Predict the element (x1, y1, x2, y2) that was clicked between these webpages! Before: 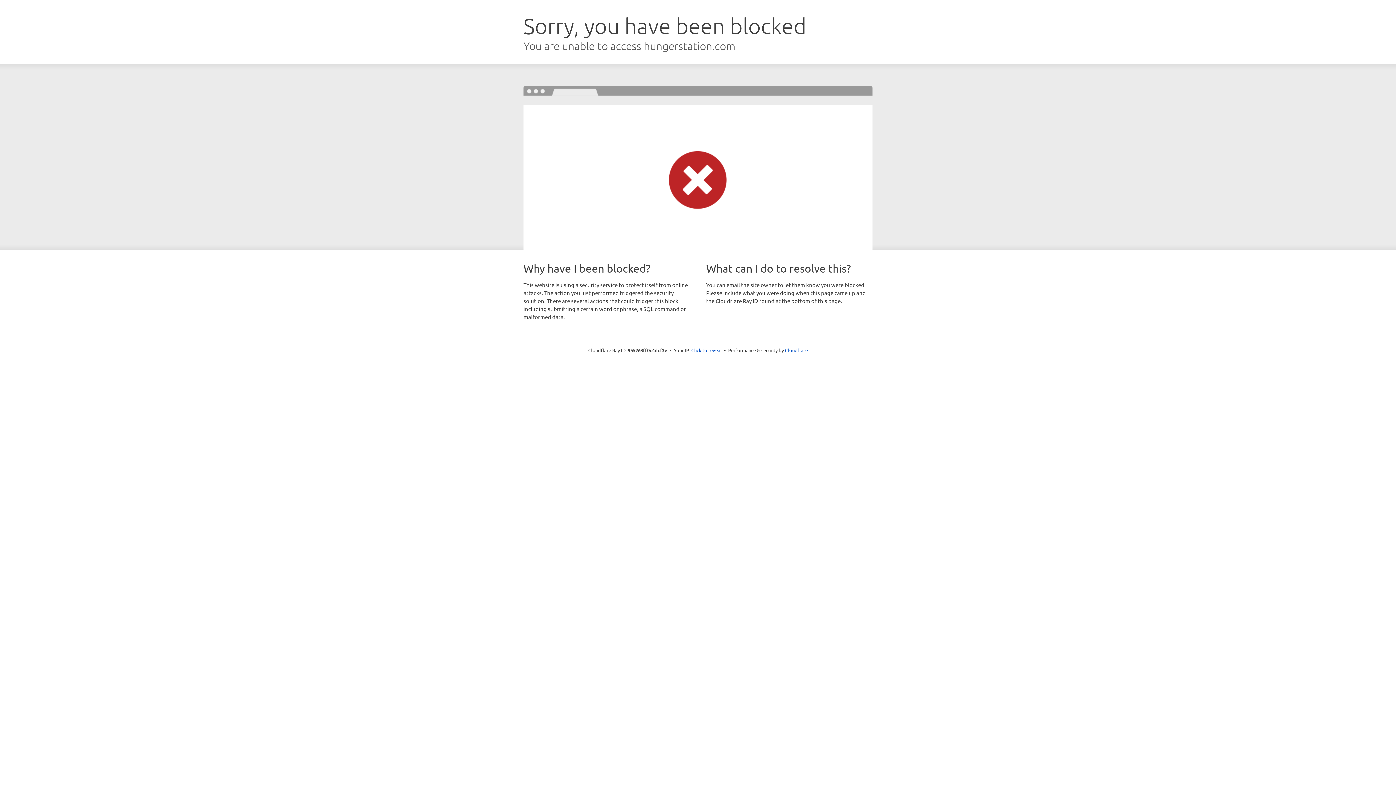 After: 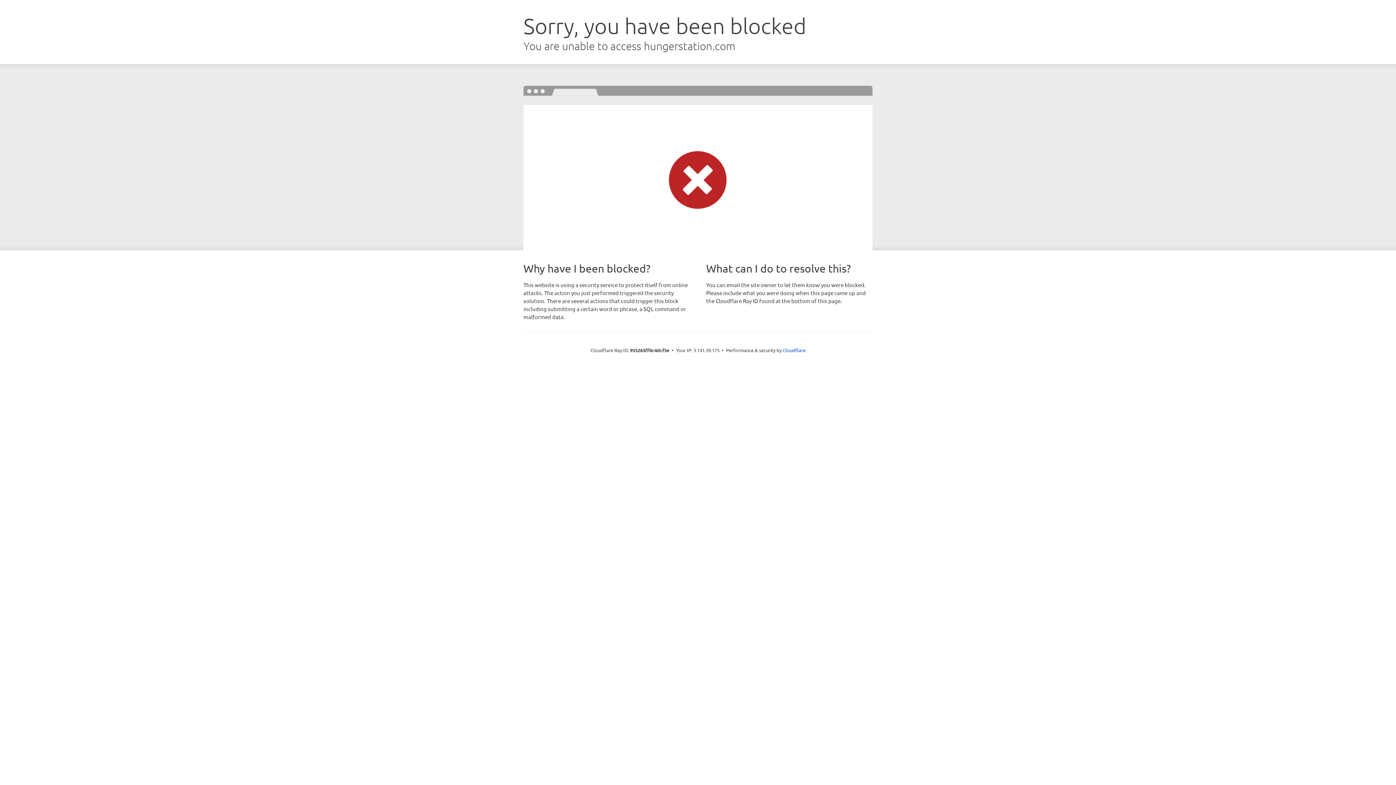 Action: bbox: (691, 346, 722, 353) label: Click to reveal